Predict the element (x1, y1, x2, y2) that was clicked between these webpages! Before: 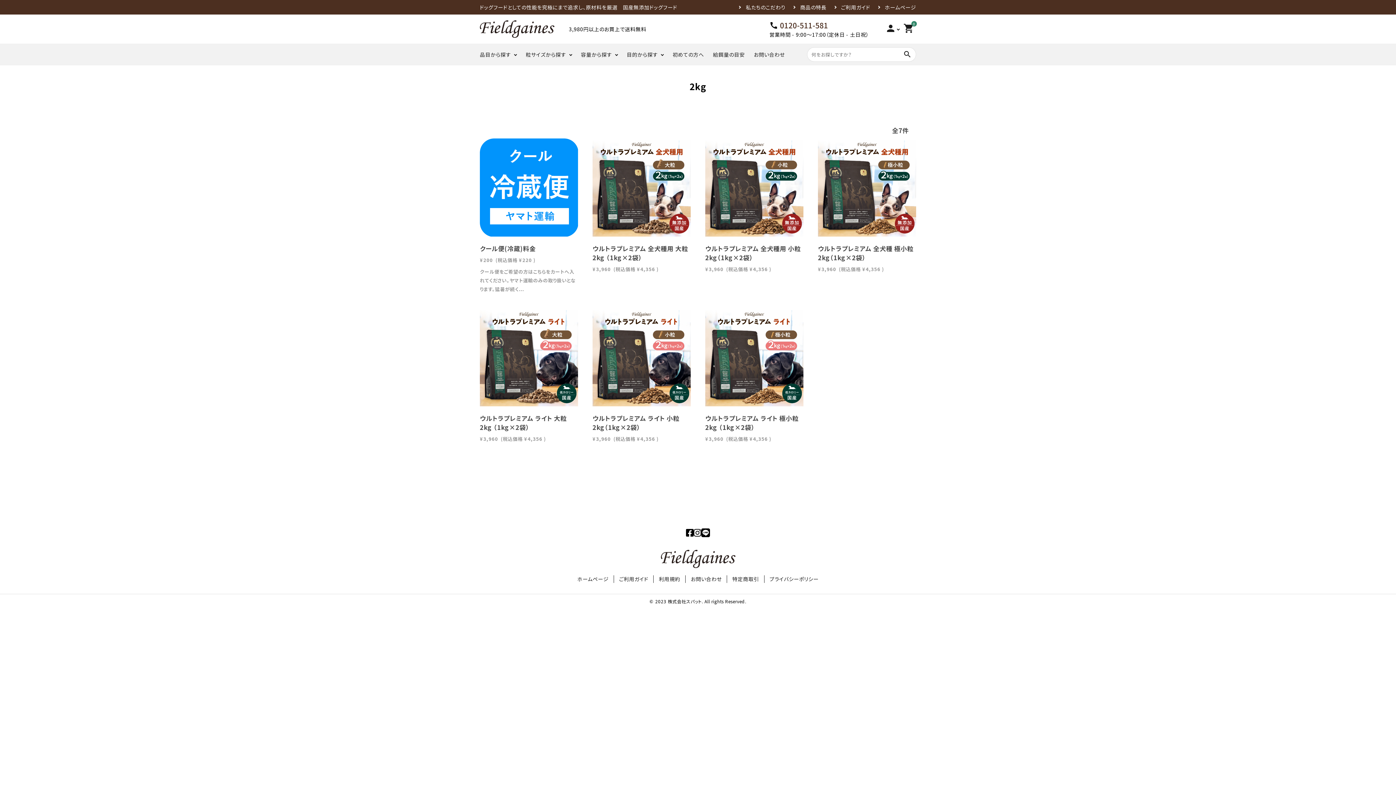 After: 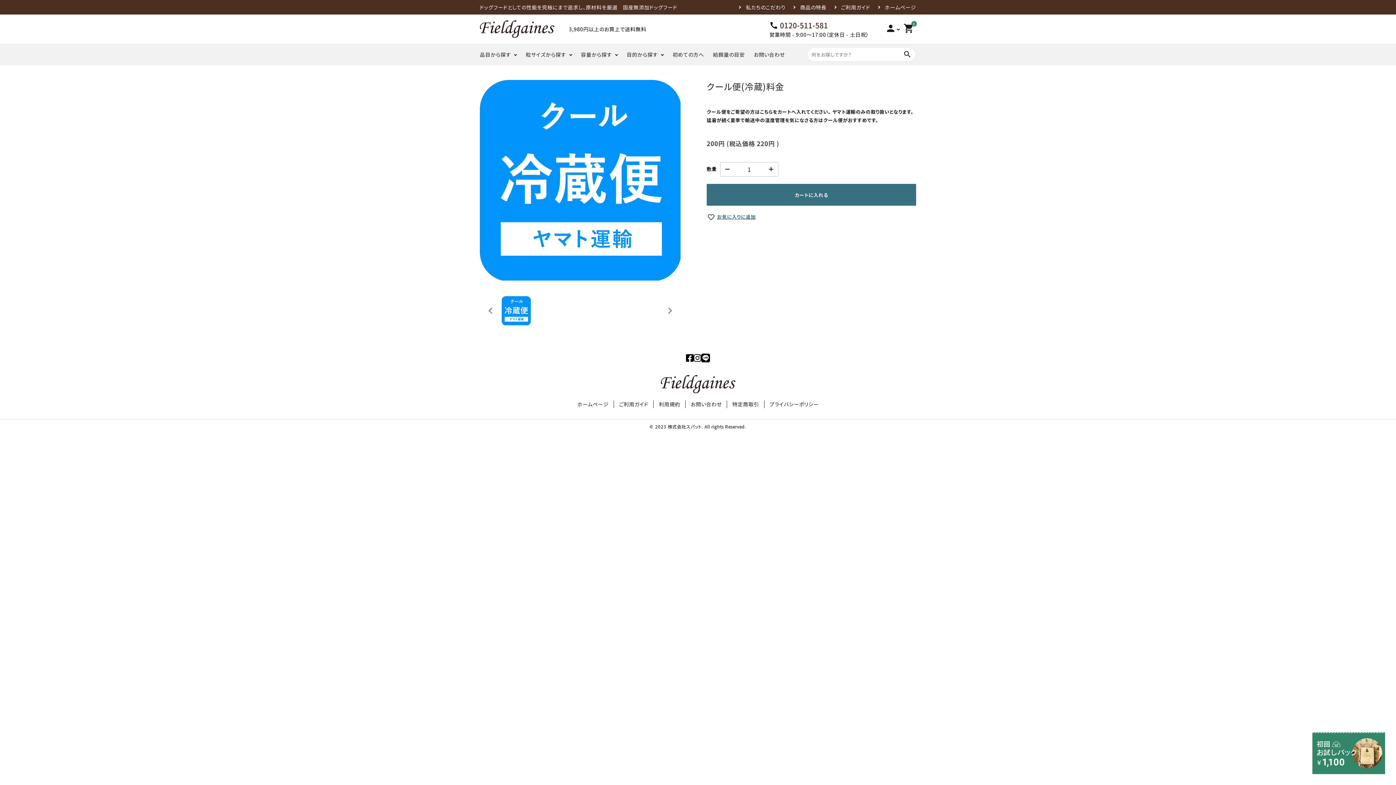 Action: bbox: (480, 138, 578, 293)